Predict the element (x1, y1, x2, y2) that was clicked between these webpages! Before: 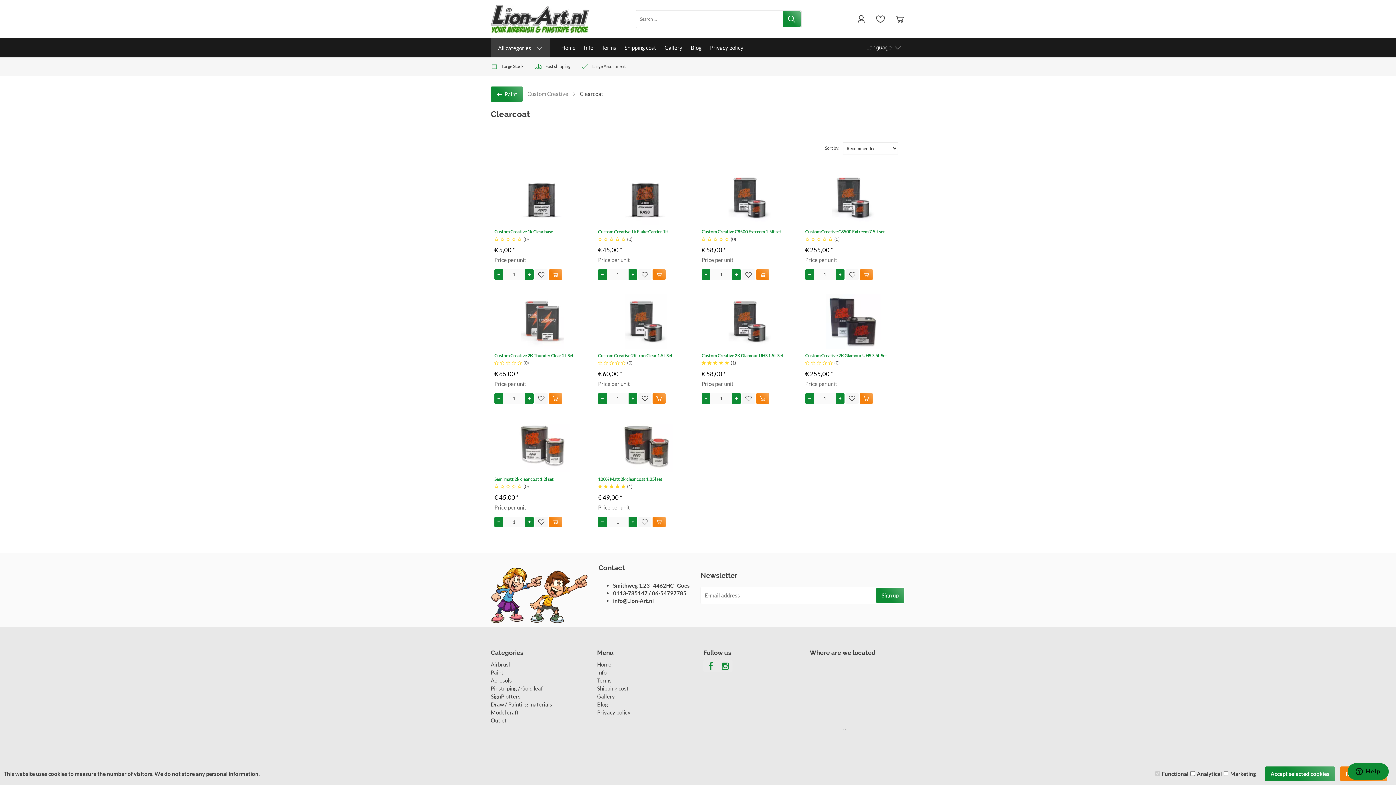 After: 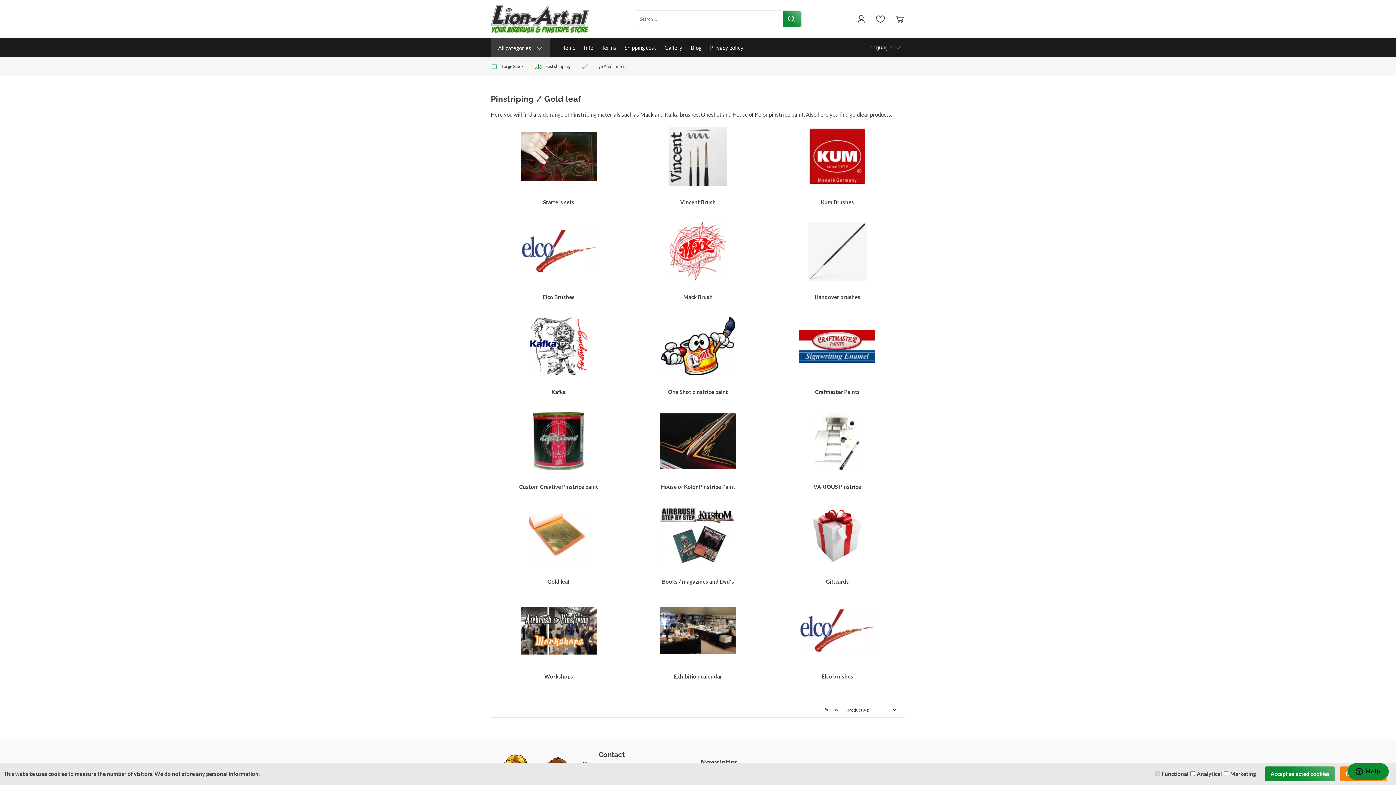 Action: label: Pinstriping / Gold leaf bbox: (490, 685, 542, 691)